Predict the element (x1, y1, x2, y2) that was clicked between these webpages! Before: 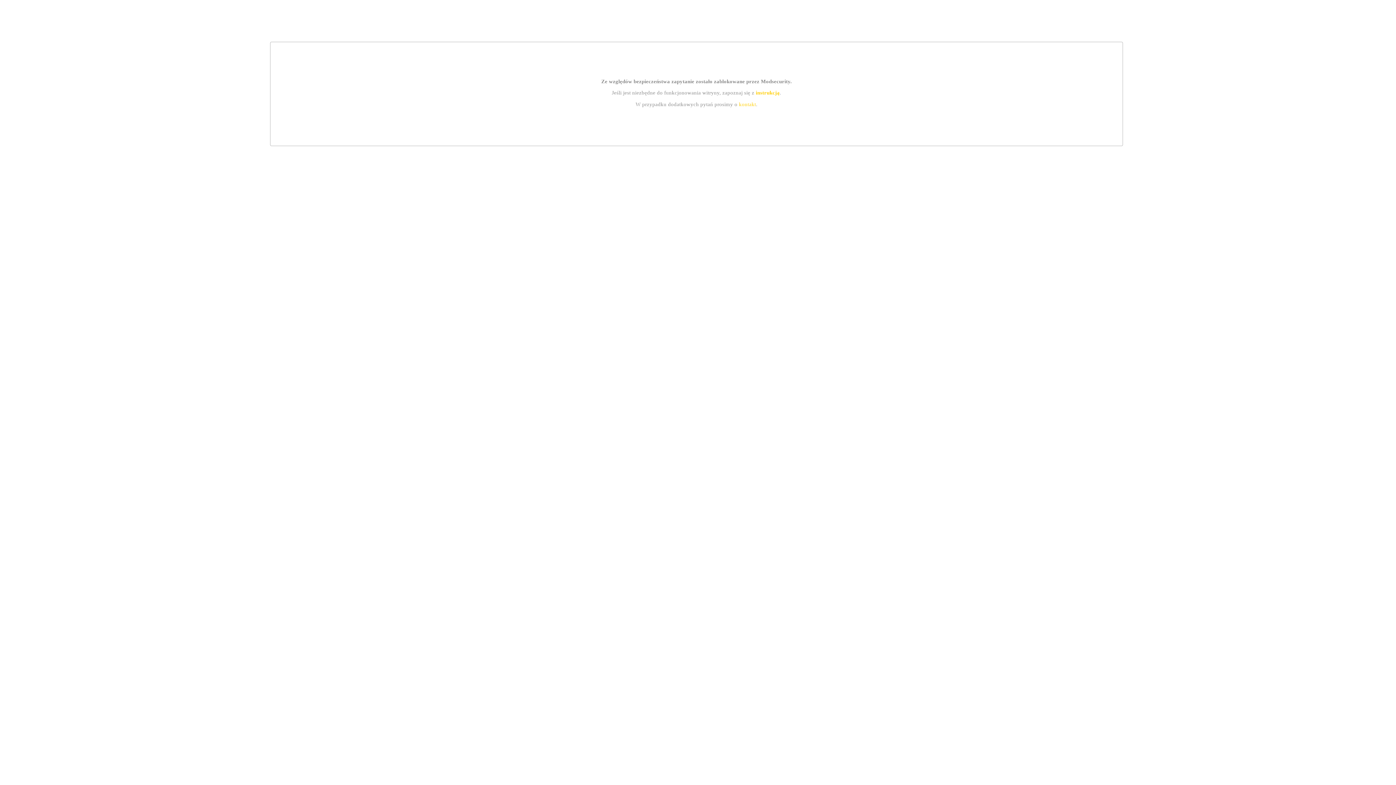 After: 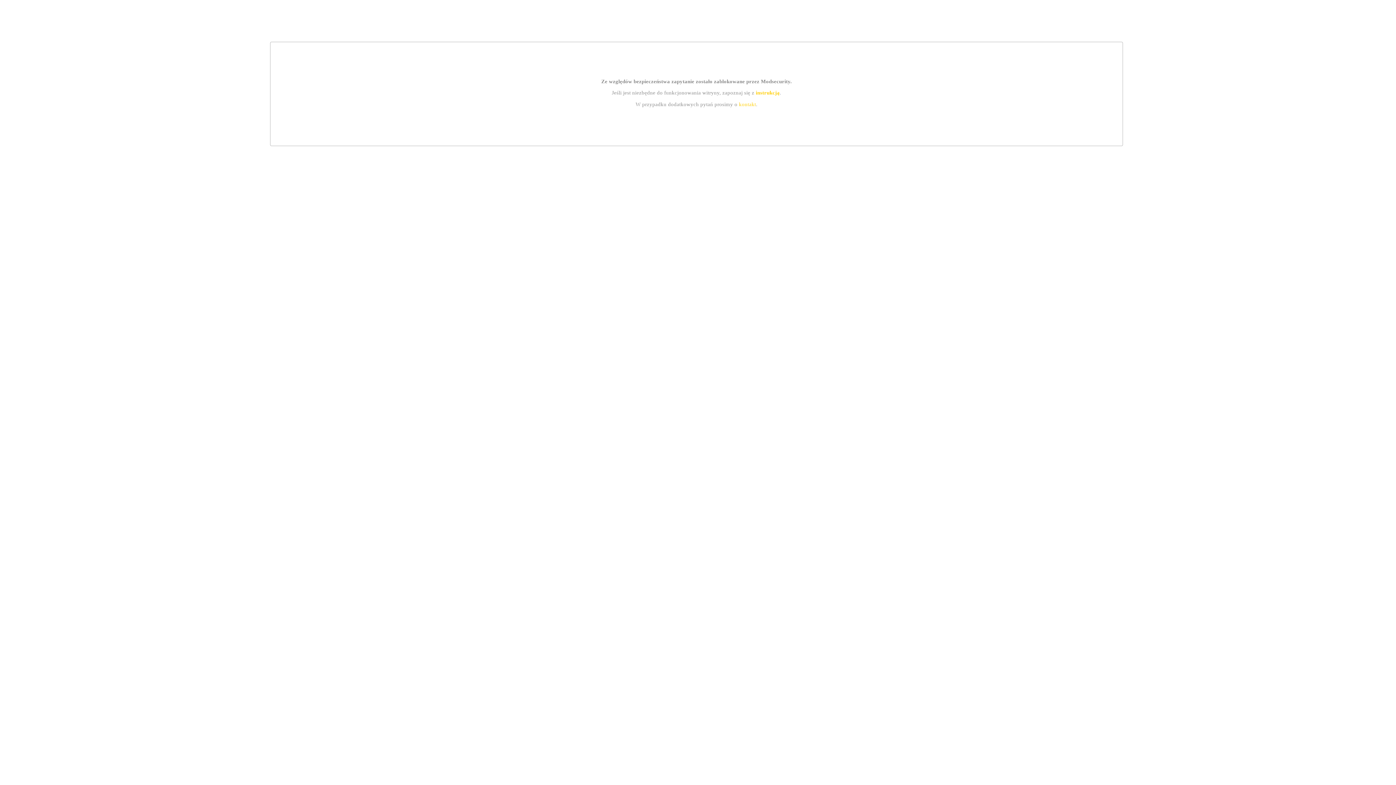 Action: bbox: (755, 89, 779, 95) label: instrukcją